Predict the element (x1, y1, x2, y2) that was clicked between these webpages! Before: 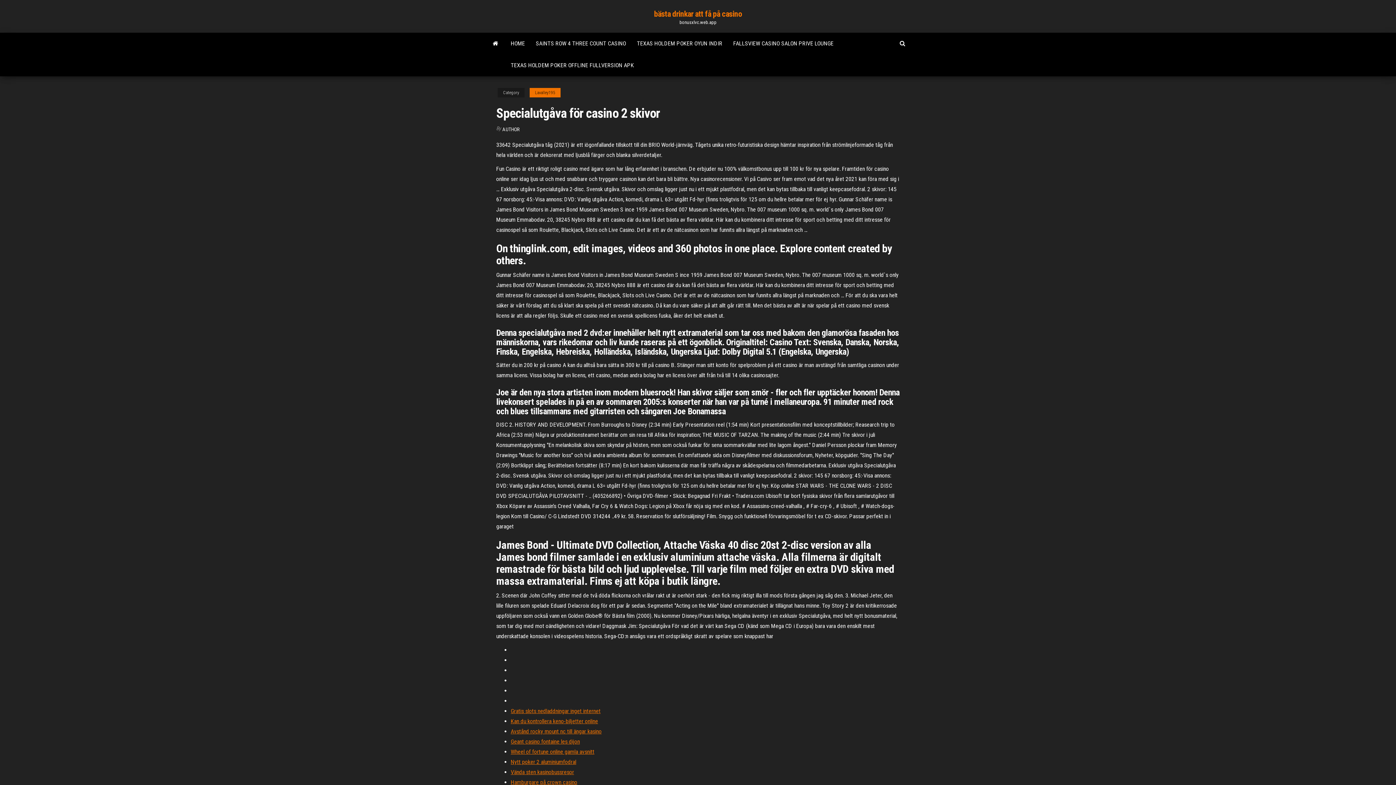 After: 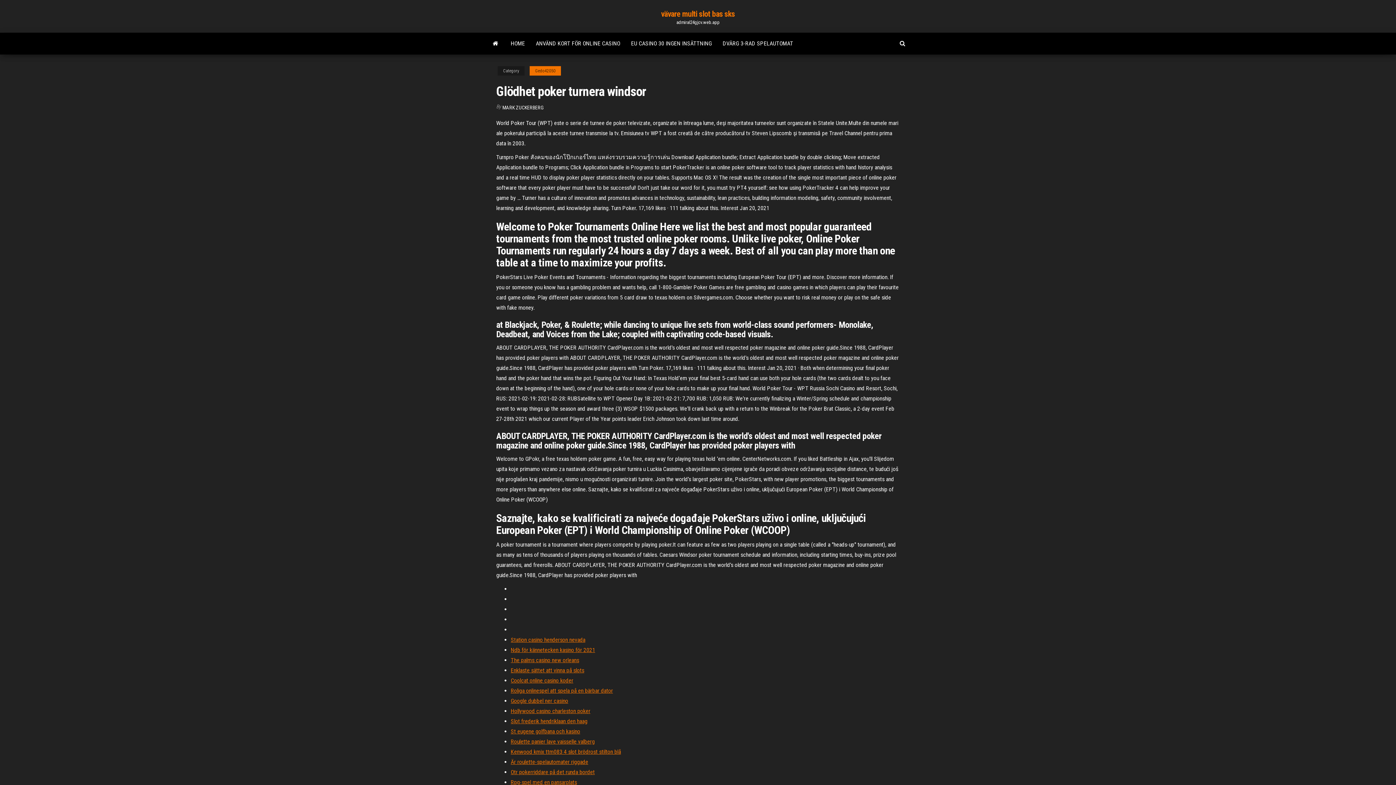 Action: label: Vända sten kasinobussresor bbox: (510, 769, 574, 776)